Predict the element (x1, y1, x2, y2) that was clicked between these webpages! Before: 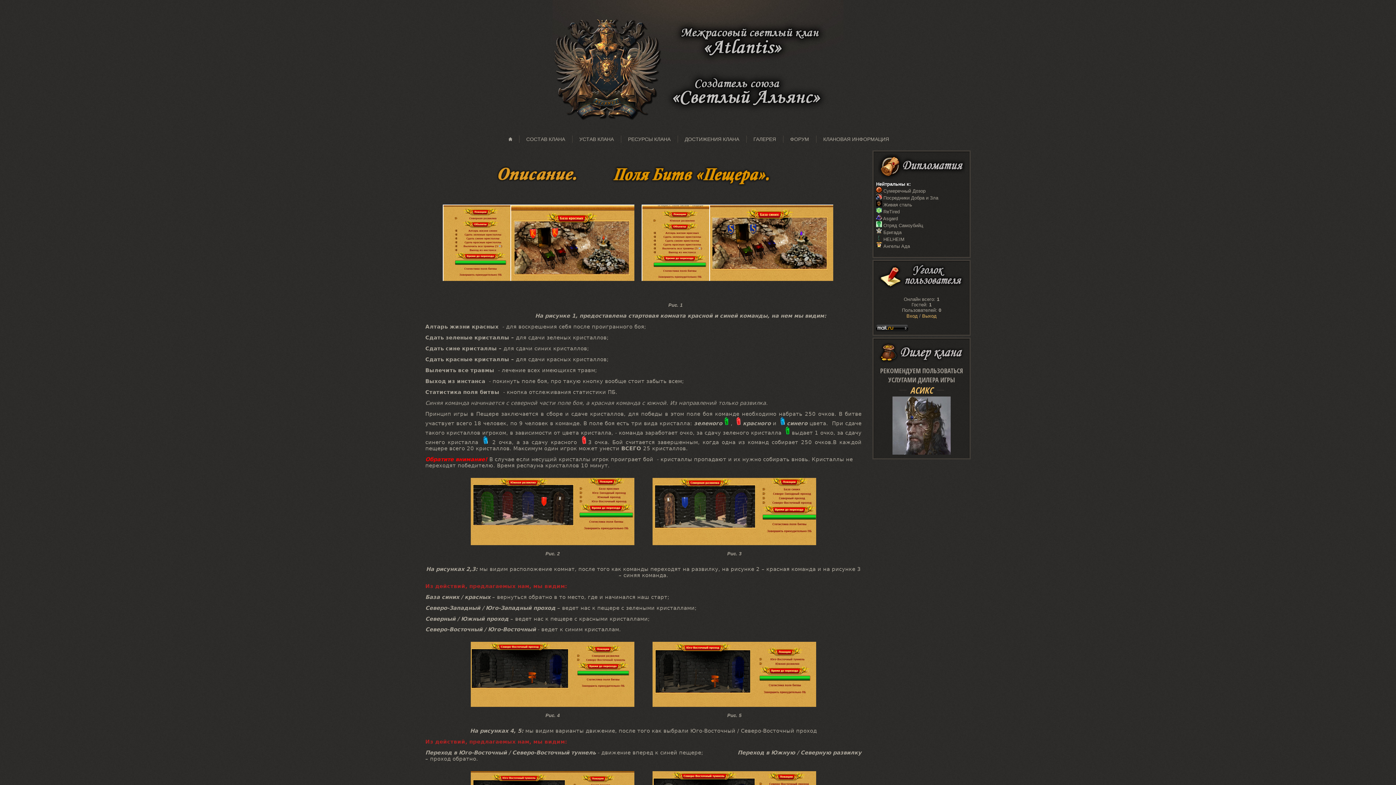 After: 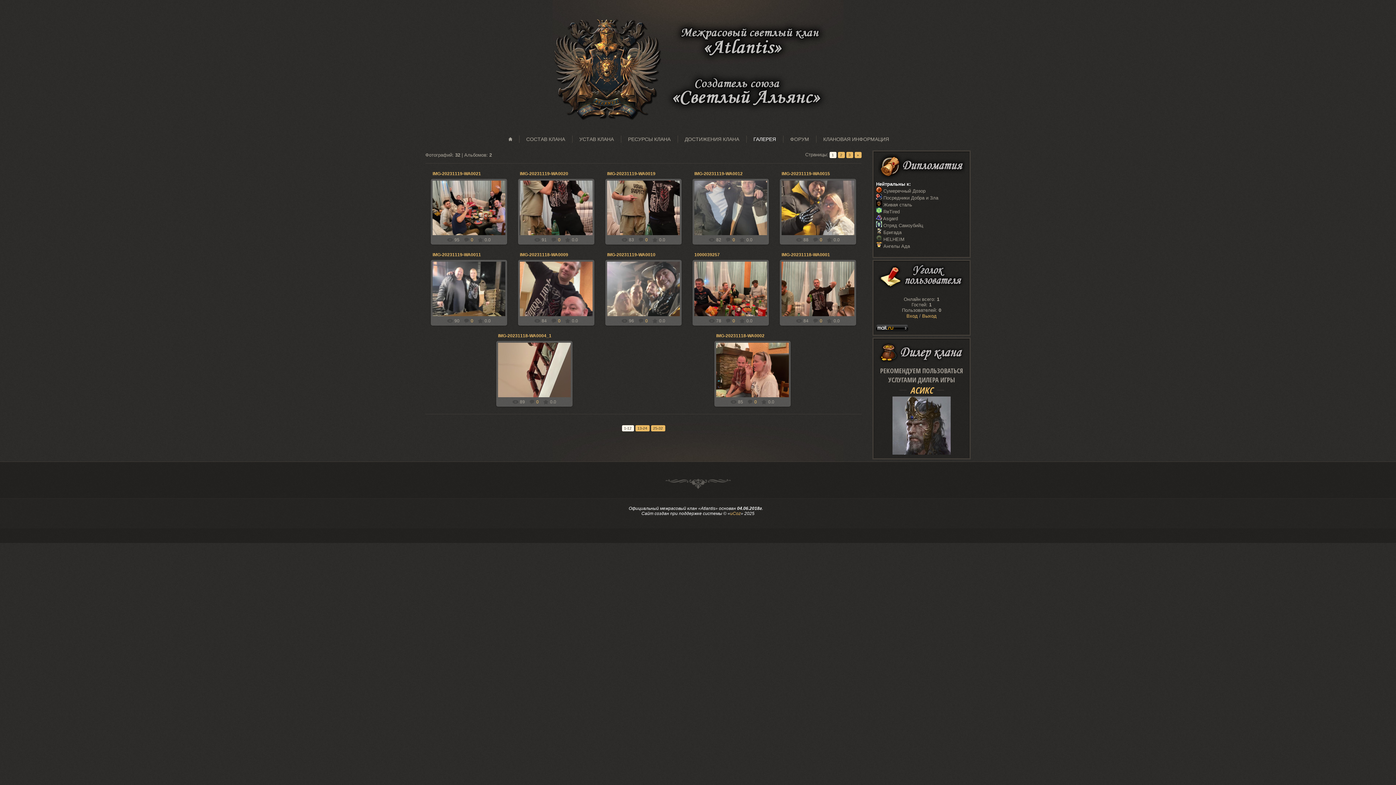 Action: bbox: (748, 135, 781, 142) label: ГАЛЕРЕЯ